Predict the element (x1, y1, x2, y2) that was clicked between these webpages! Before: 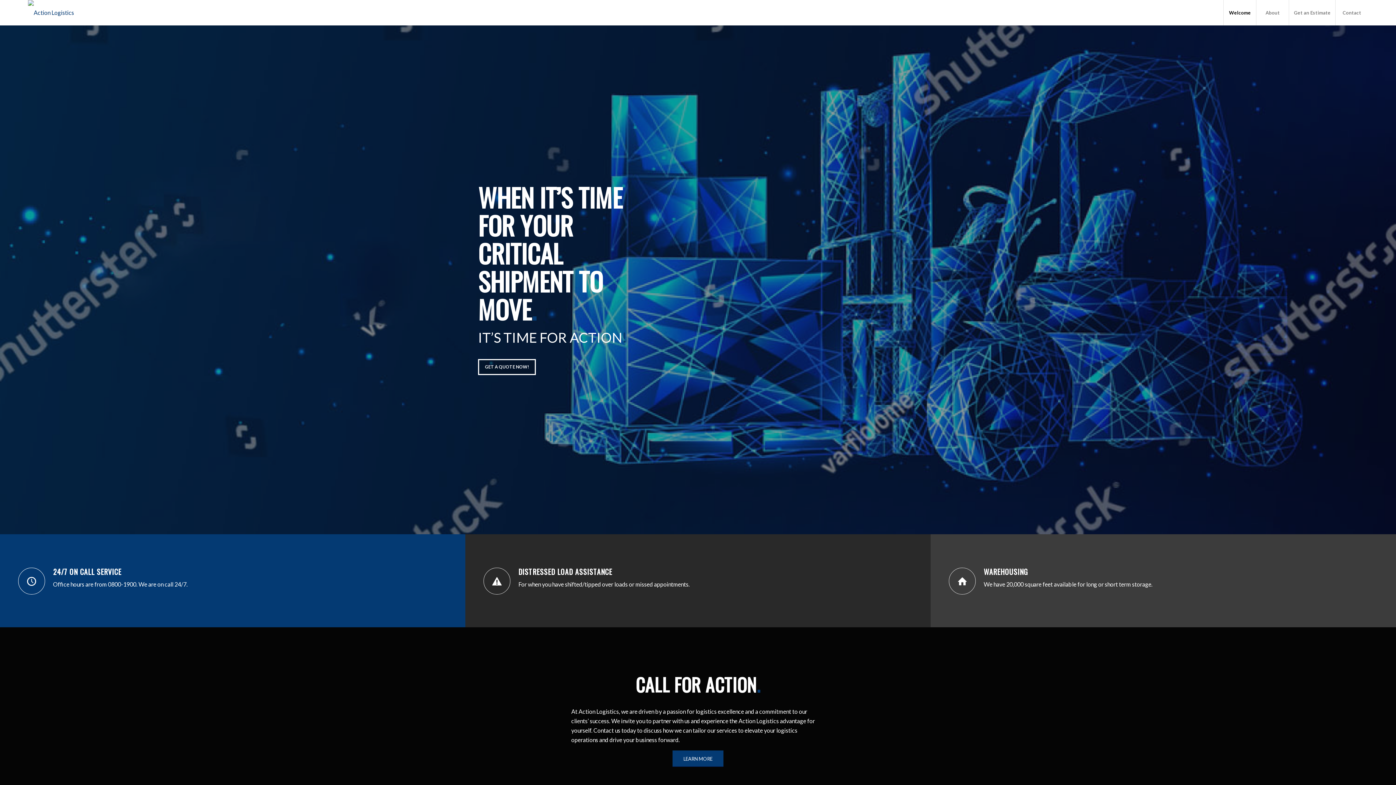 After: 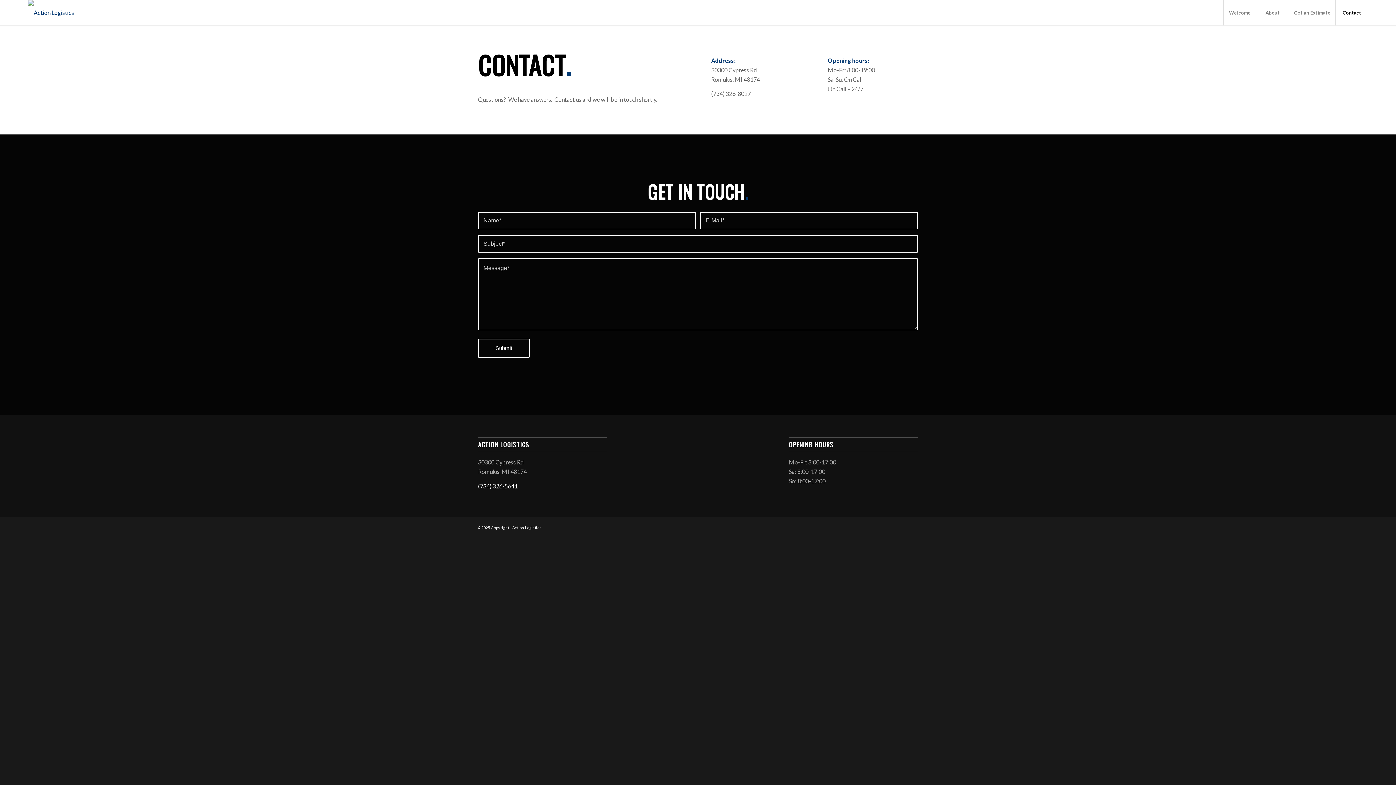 Action: bbox: (672, 750, 723, 767) label: LEARN MORE